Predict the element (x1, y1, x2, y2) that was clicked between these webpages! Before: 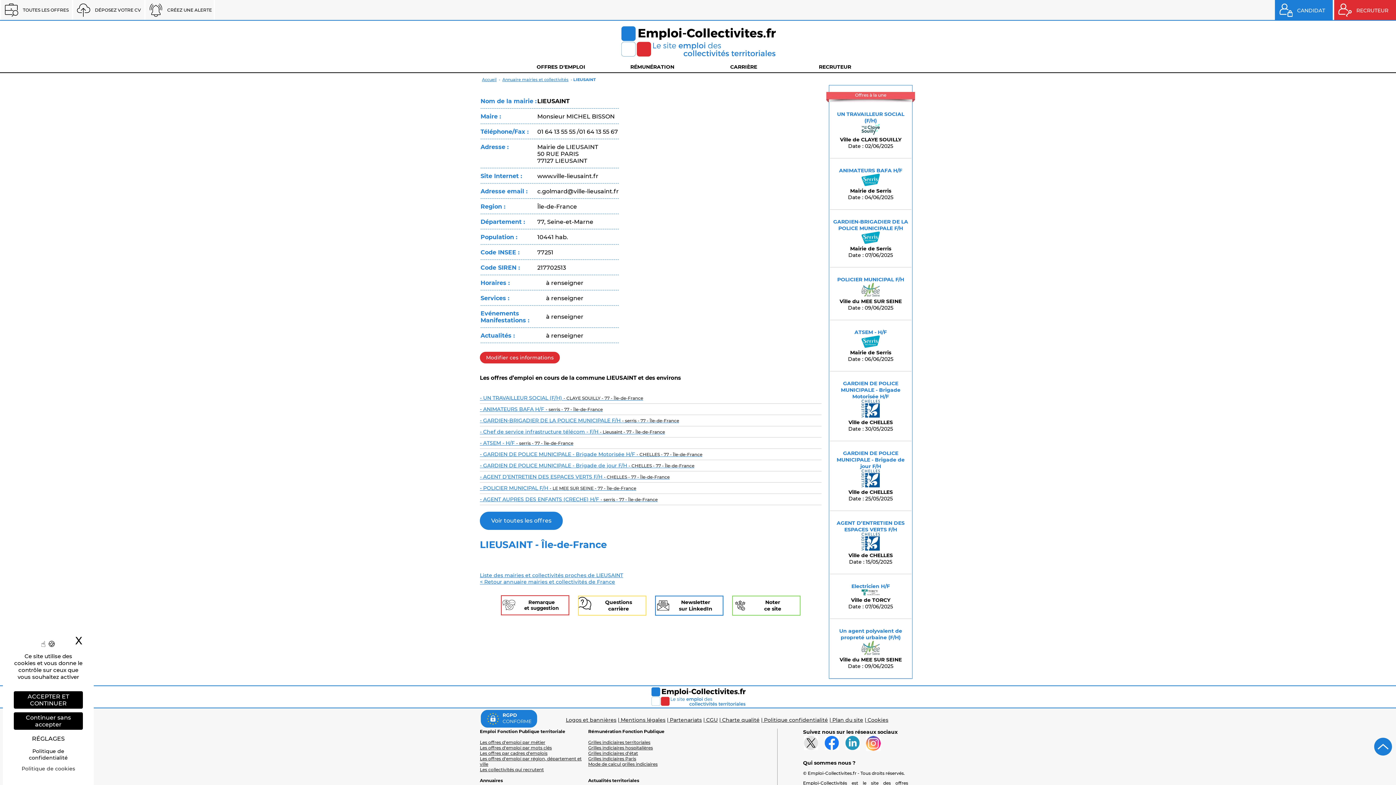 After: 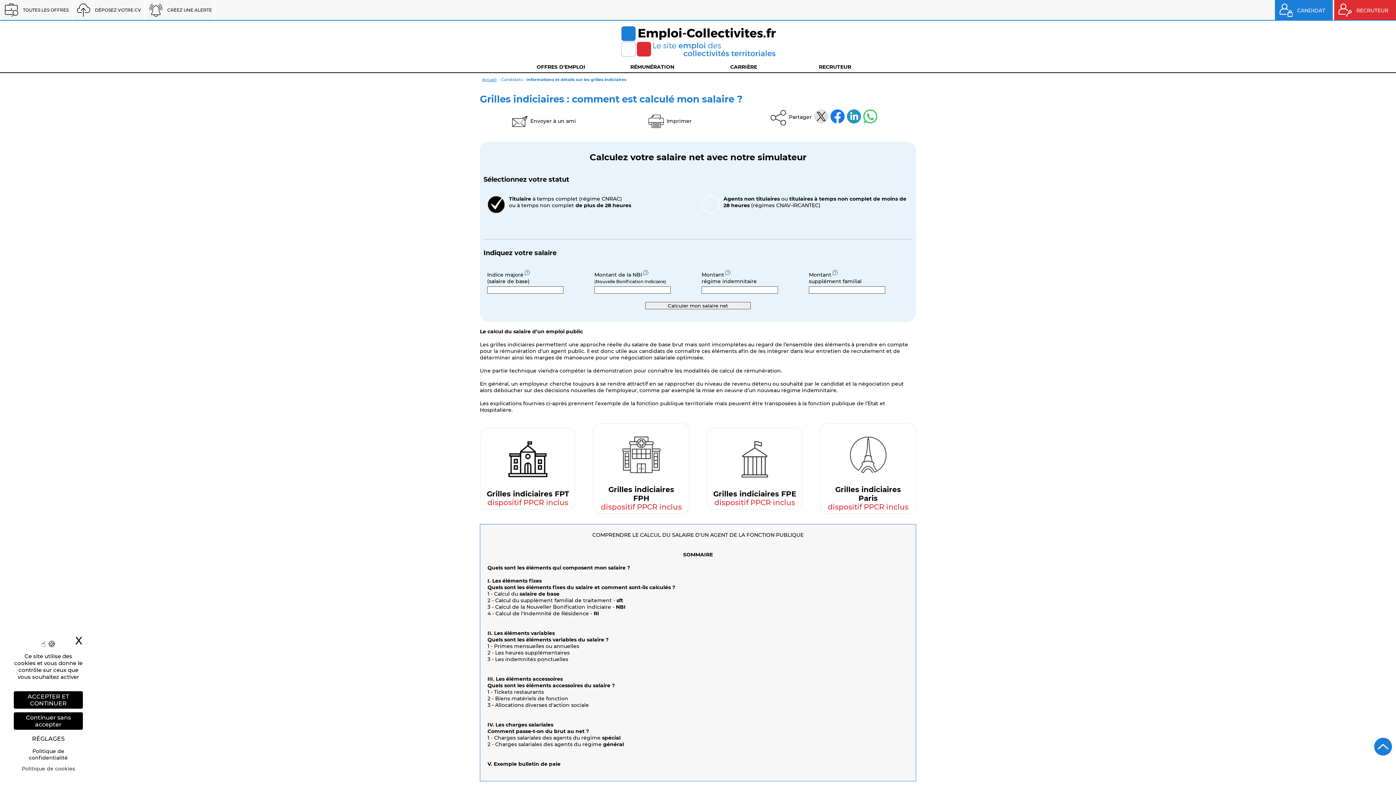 Action: bbox: (588, 761, 695, 767) label: Mode de calcul grilles indiciaires